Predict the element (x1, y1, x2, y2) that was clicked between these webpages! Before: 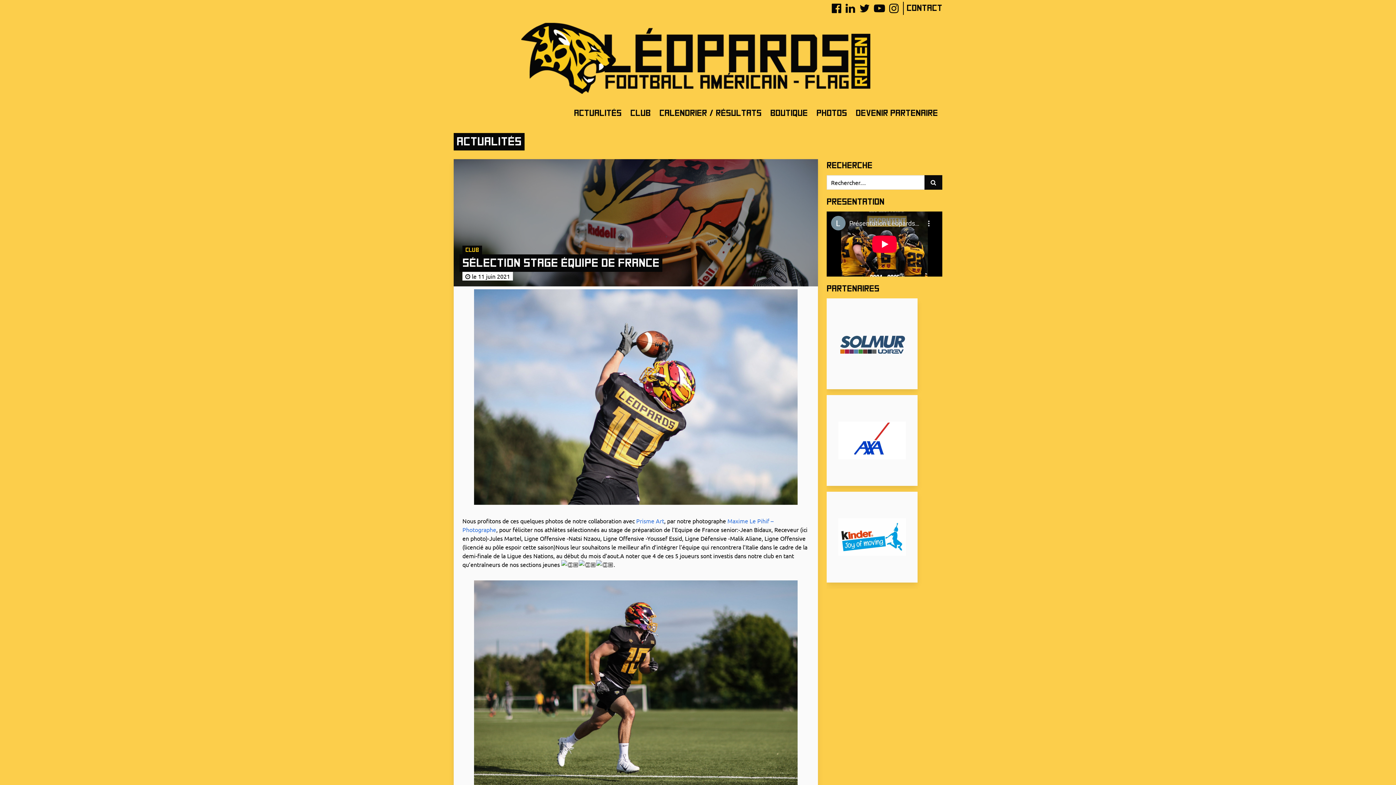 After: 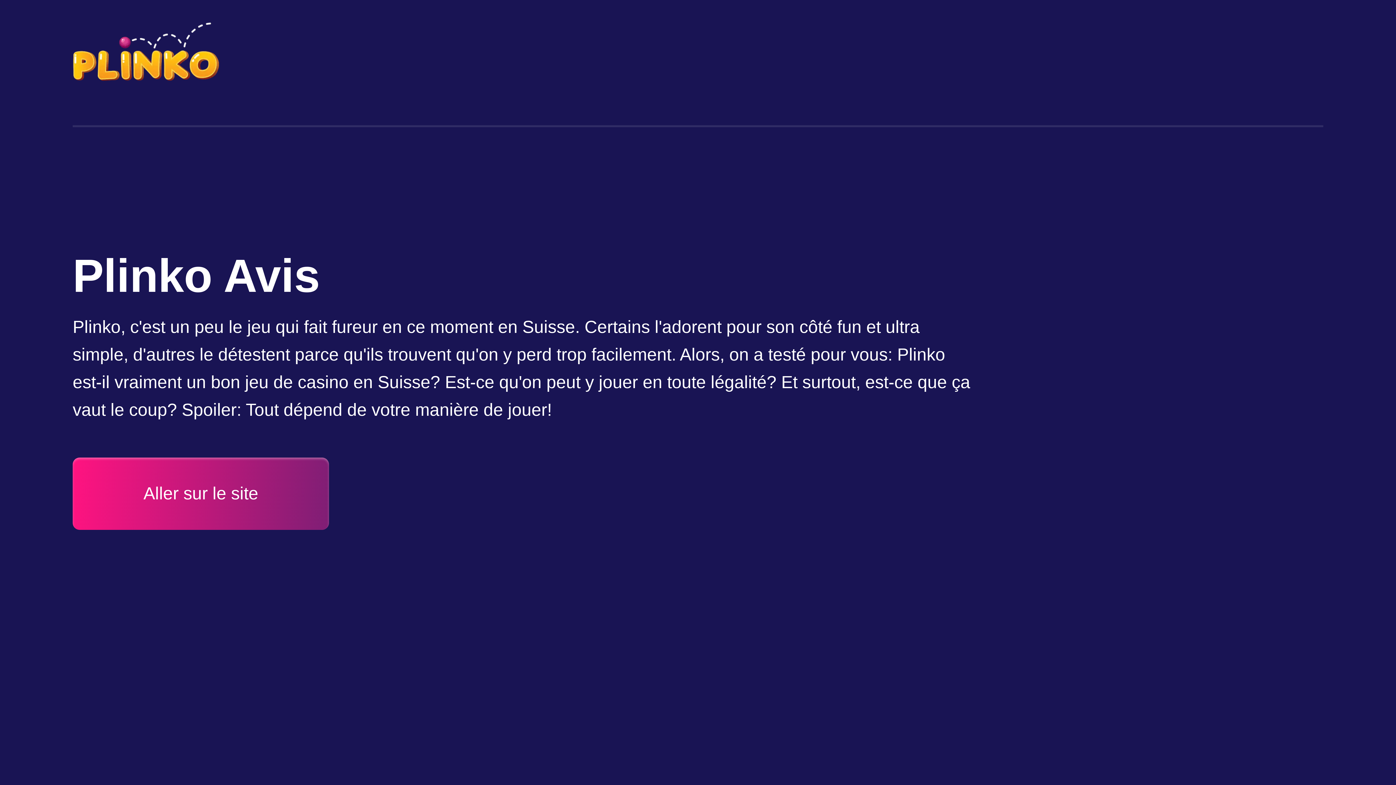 Action: bbox: (826, 598, 869, 605) label: fr.plinkogame.ch